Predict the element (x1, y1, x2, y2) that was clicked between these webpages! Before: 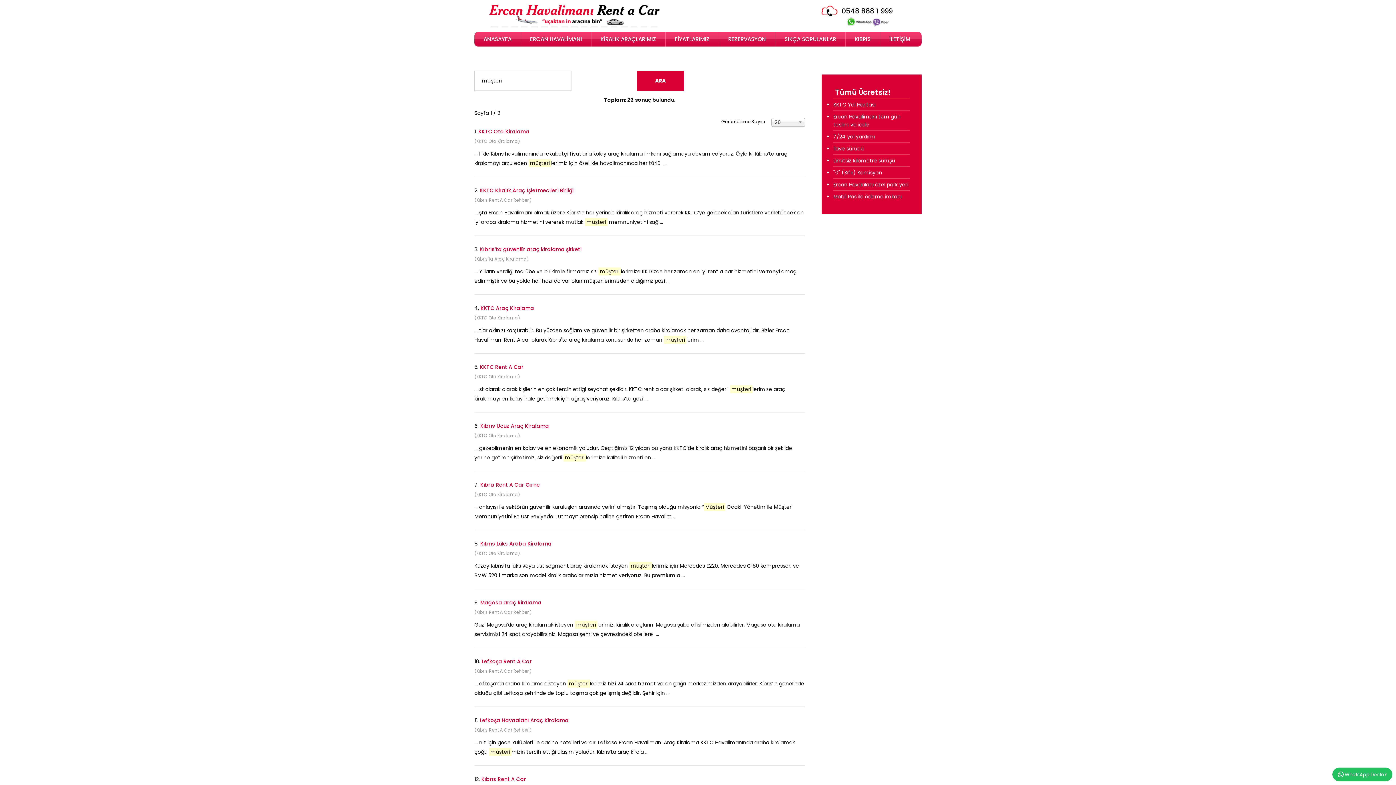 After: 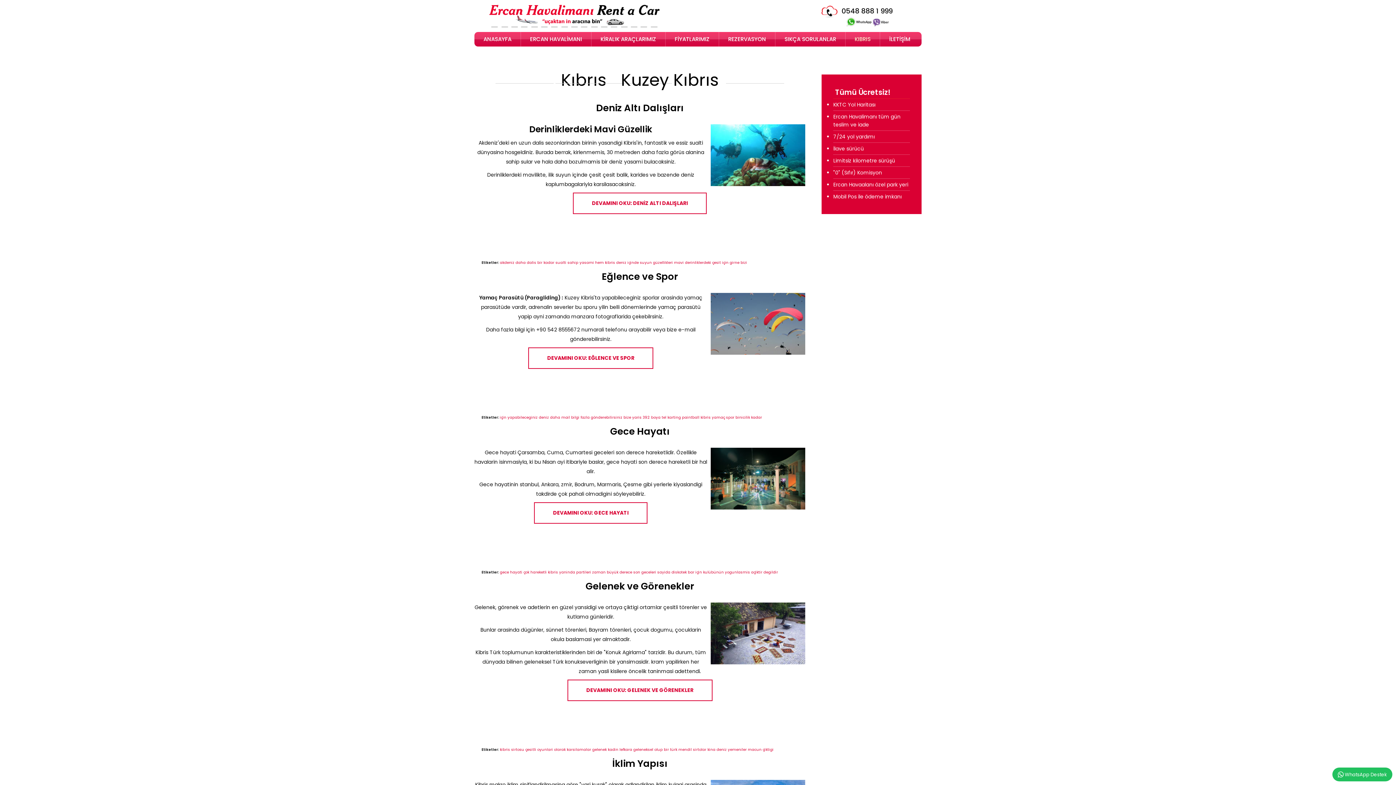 Action: label: KIBRIS bbox: (845, 32, 880, 46)